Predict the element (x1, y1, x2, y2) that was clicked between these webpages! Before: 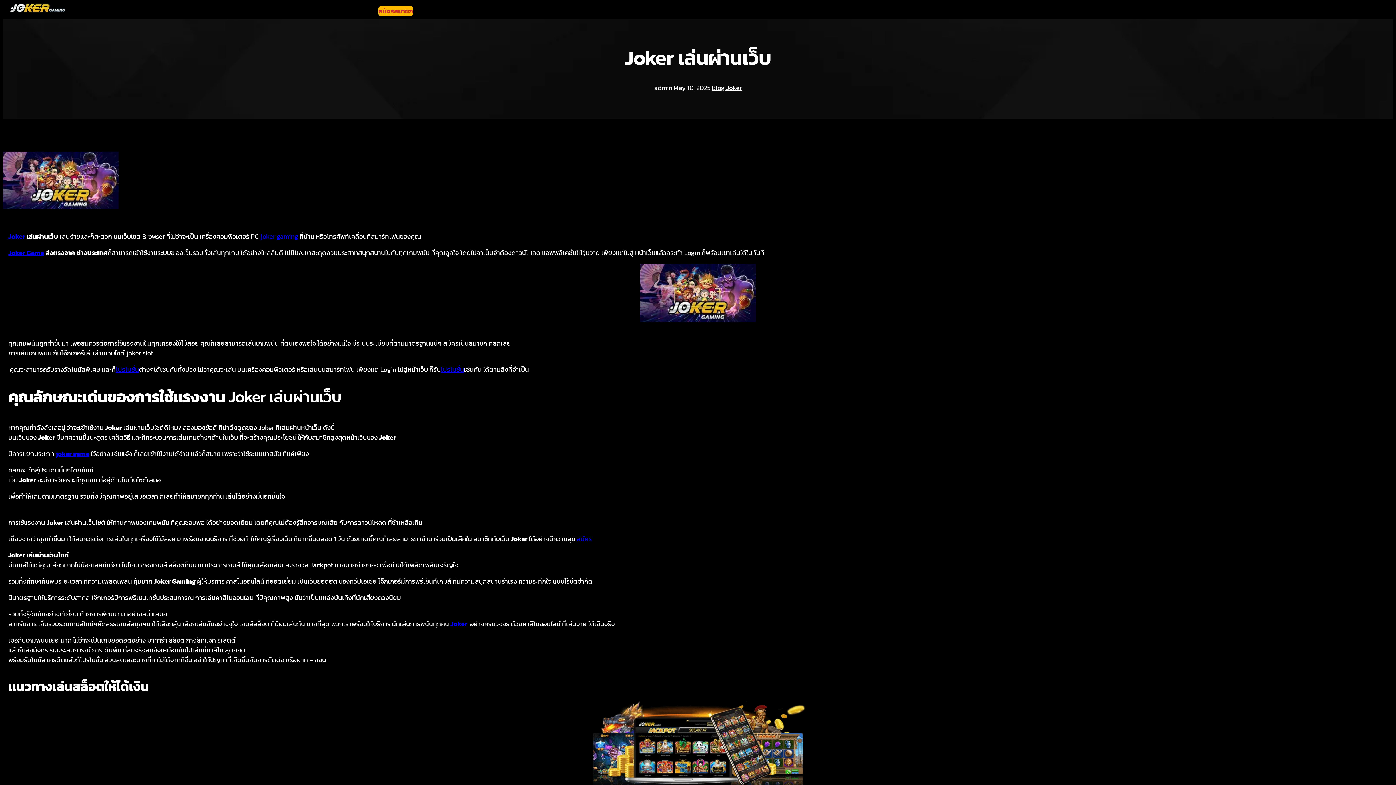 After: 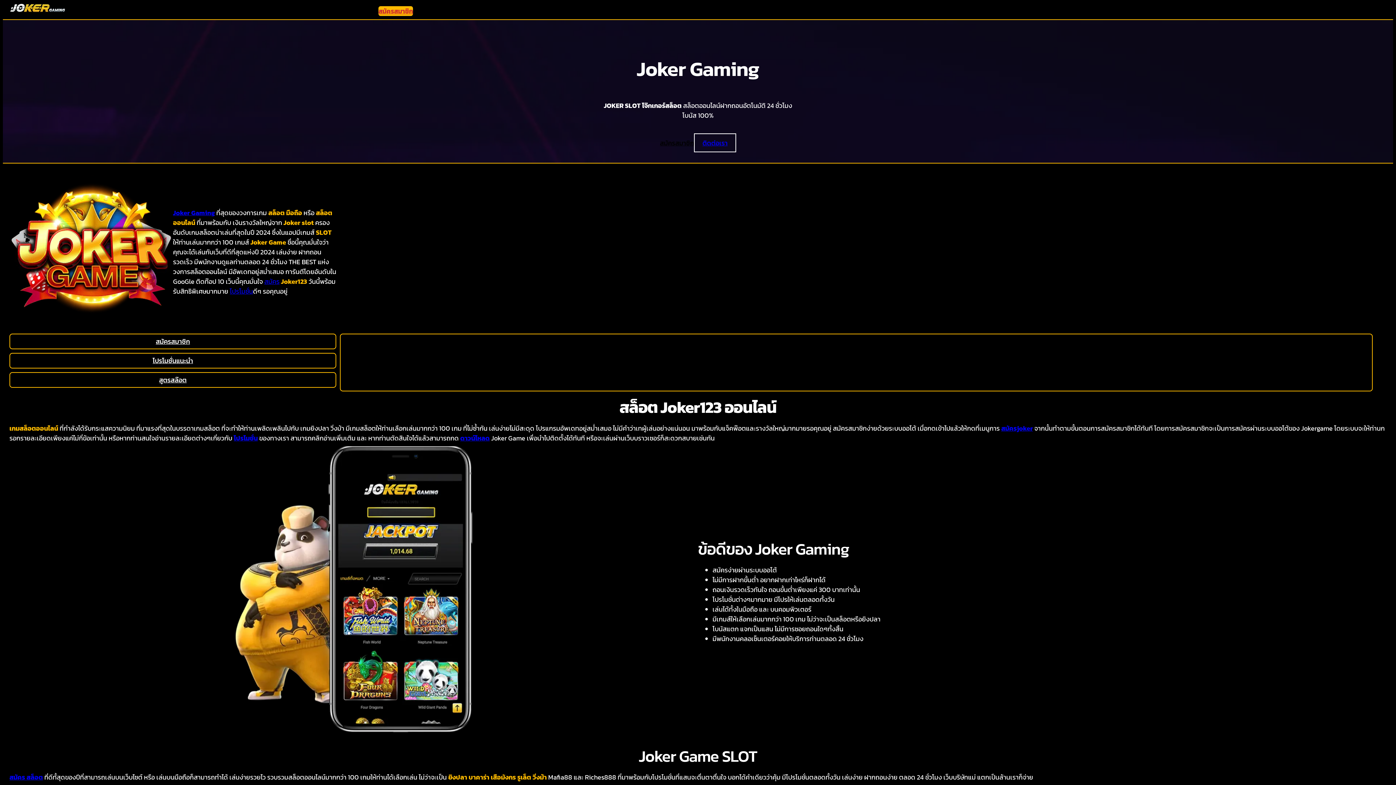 Action: bbox: (450, 619, 468, 629) label: Joker 